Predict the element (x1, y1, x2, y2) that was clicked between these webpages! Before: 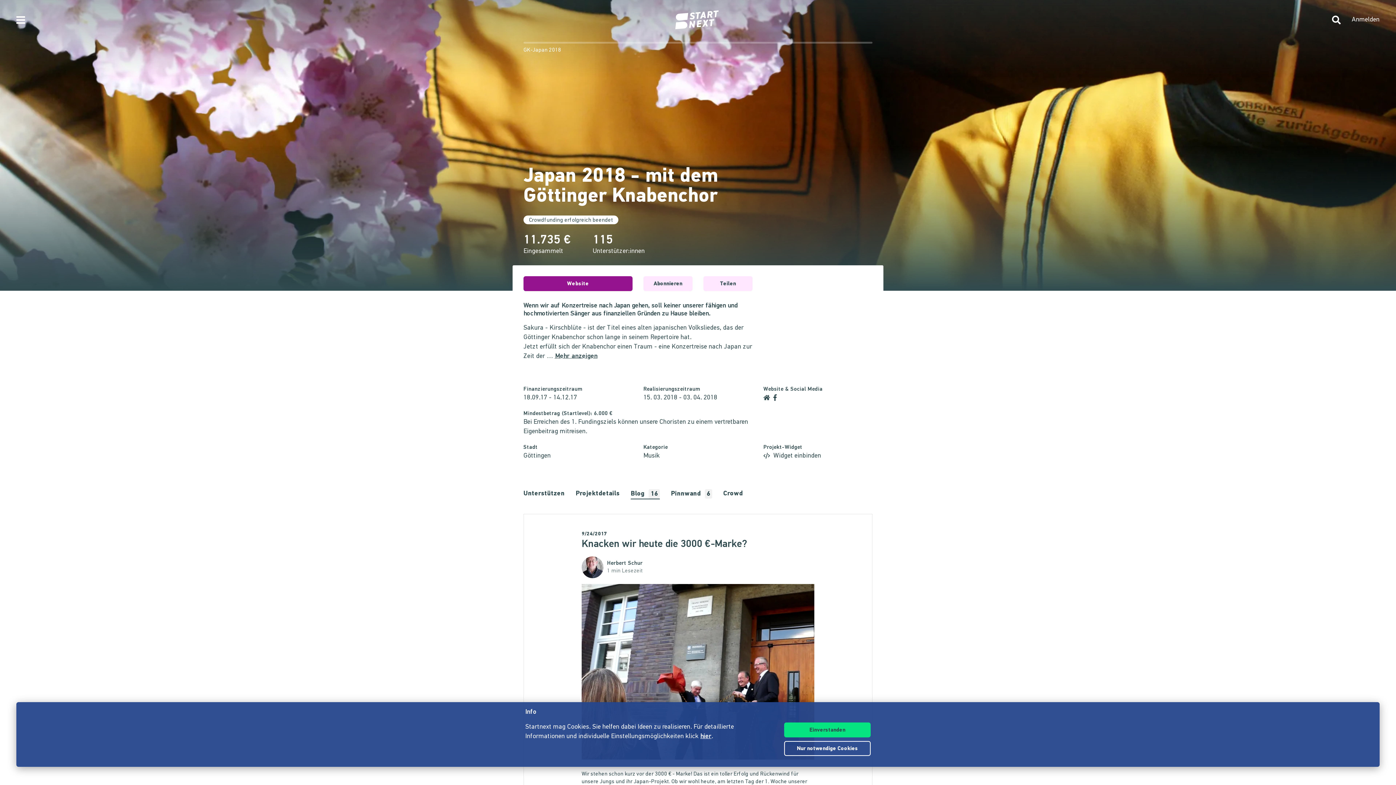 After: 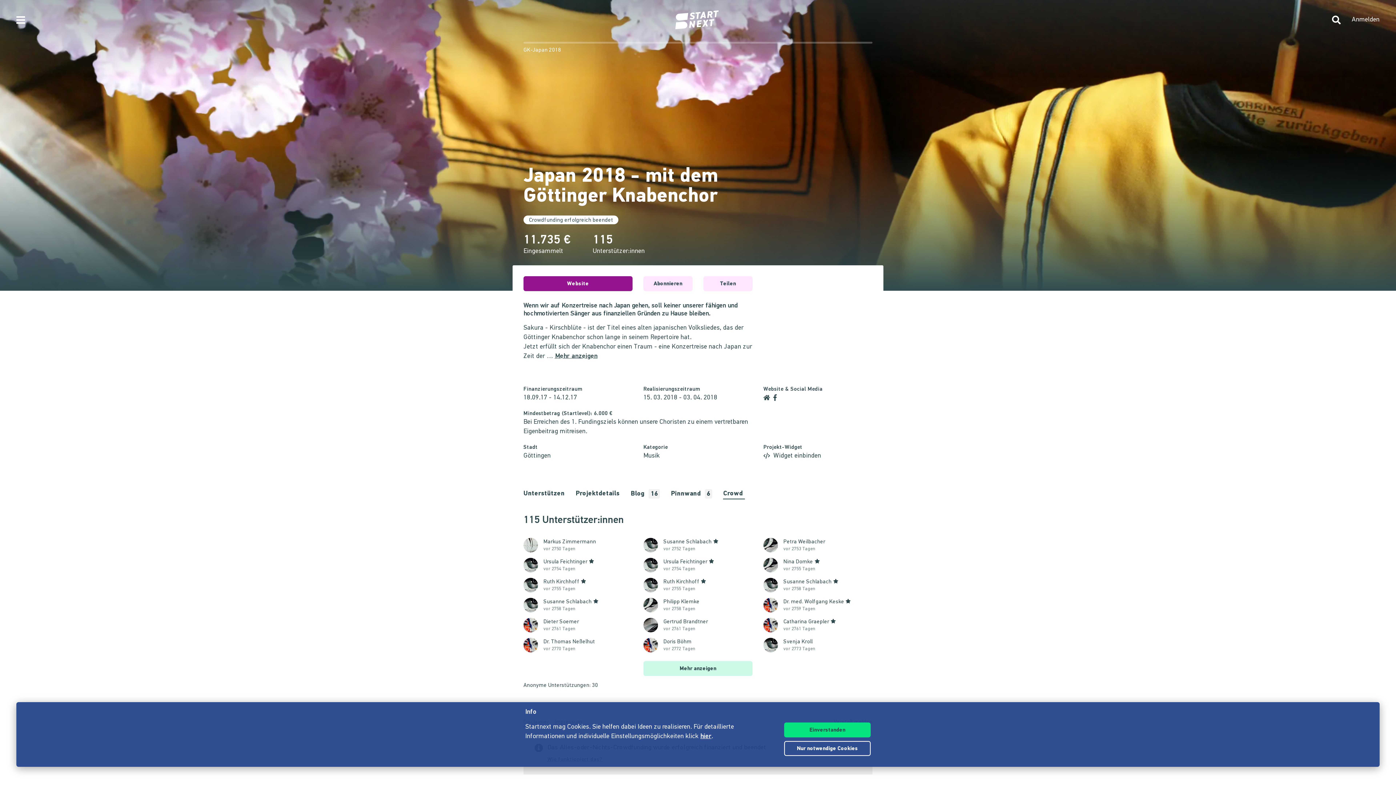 Action: label: Crowd  bbox: (723, 489, 745, 499)